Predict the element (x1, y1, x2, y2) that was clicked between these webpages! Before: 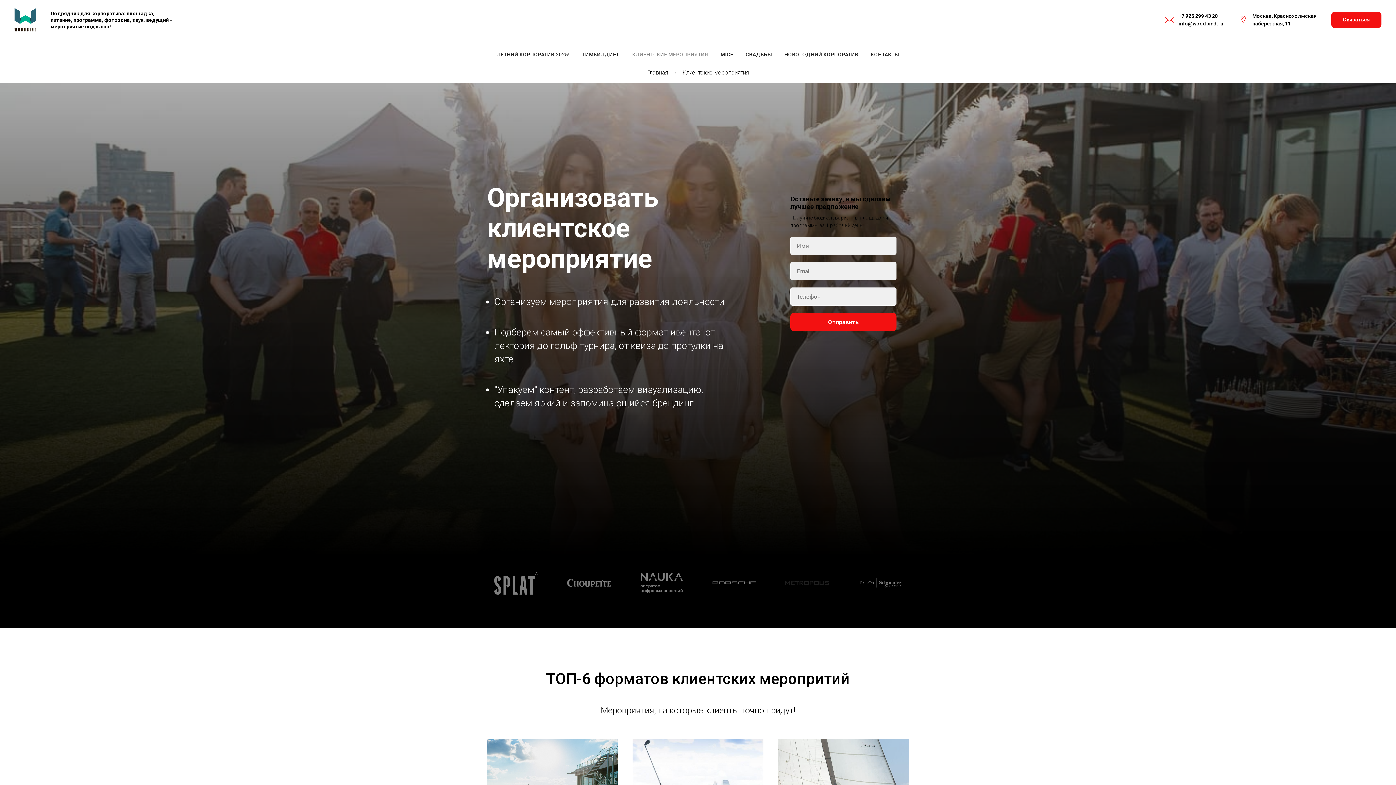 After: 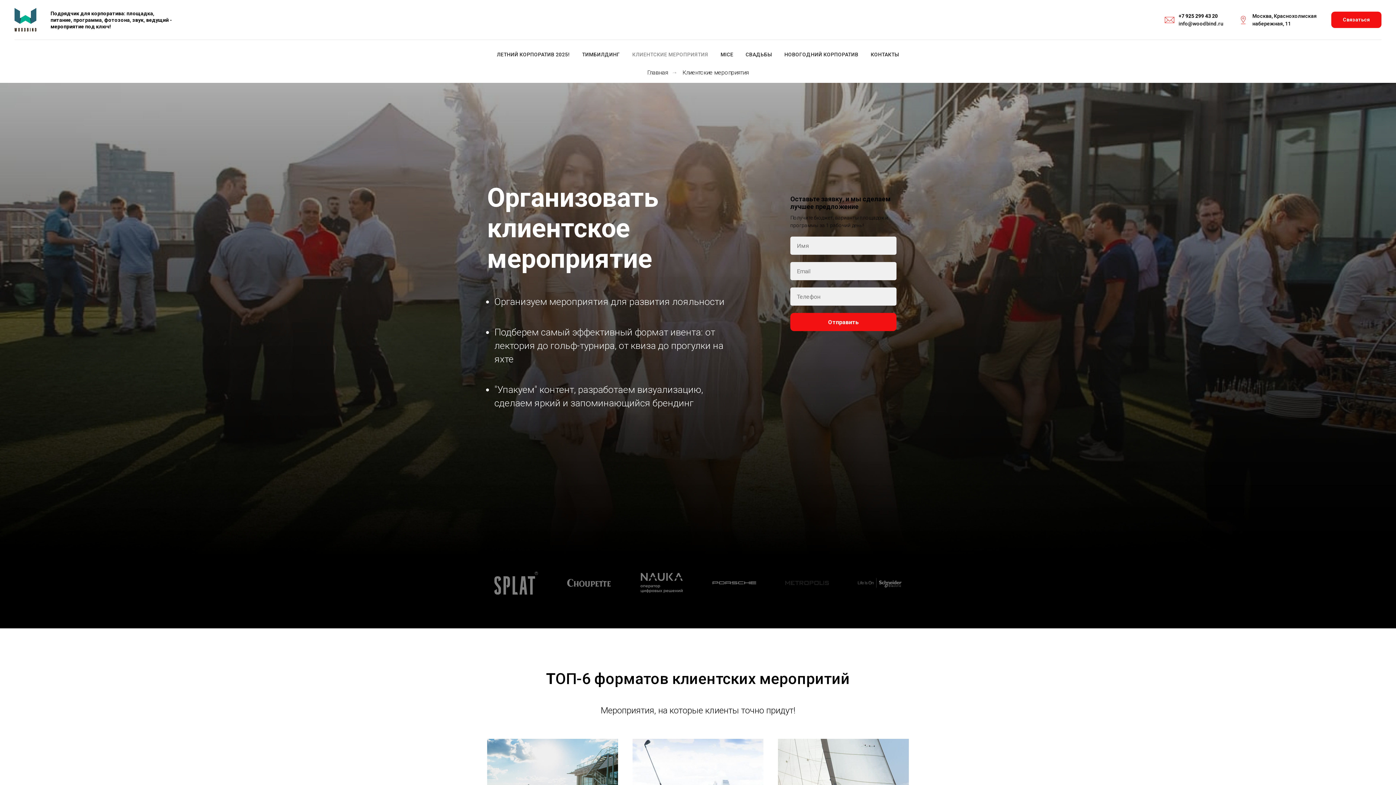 Action: bbox: (1178, 20, 1223, 26) label: info@woodbind.ru